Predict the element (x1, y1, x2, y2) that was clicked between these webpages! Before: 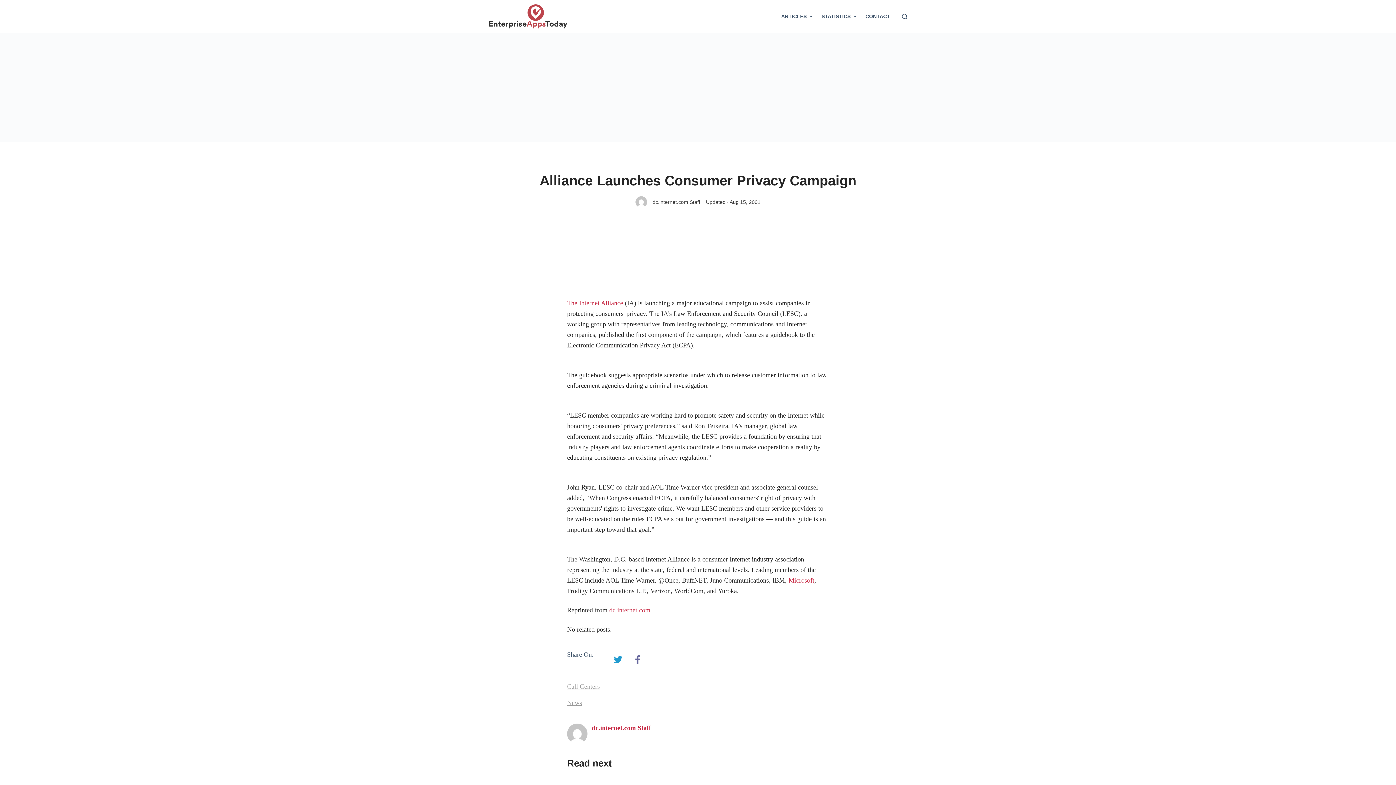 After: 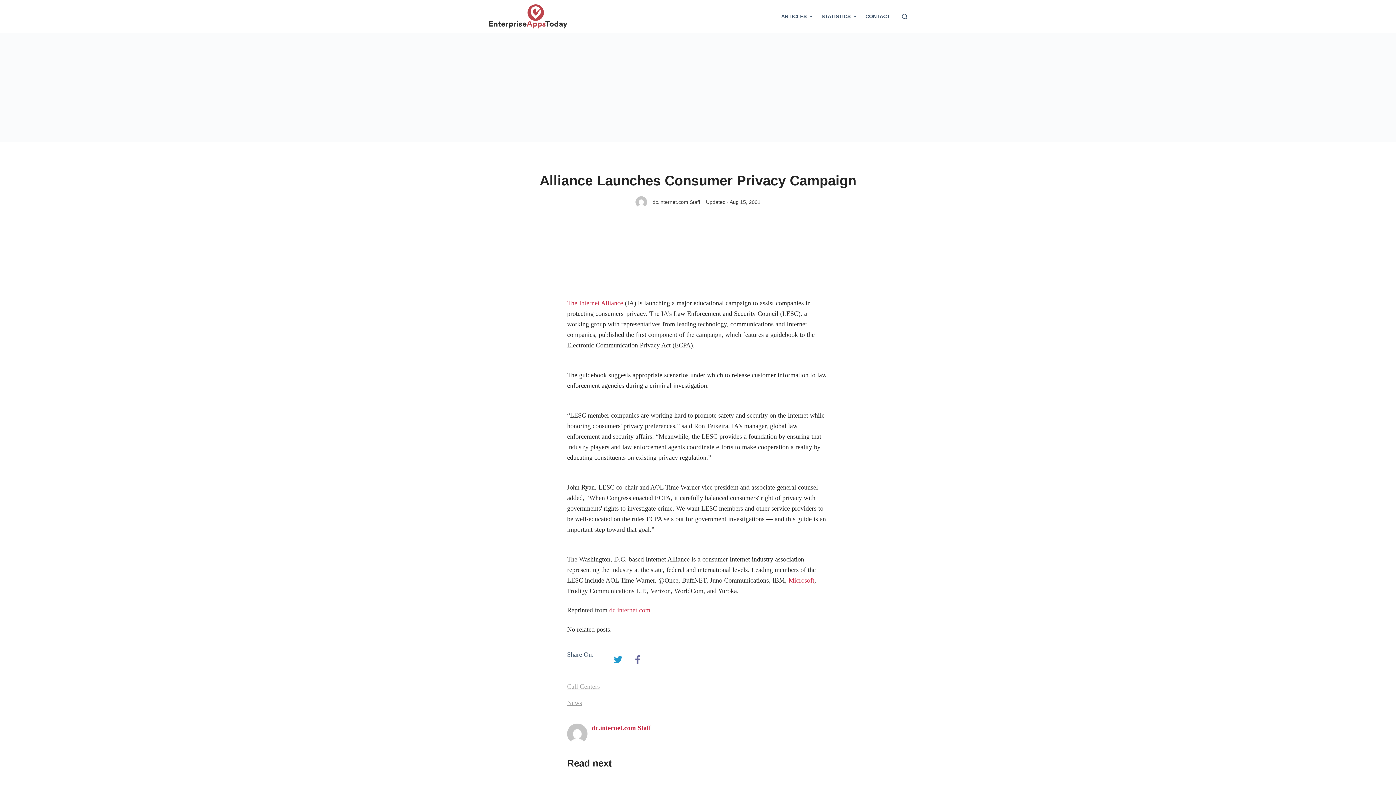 Action: label: Microsoft bbox: (788, 577, 814, 584)